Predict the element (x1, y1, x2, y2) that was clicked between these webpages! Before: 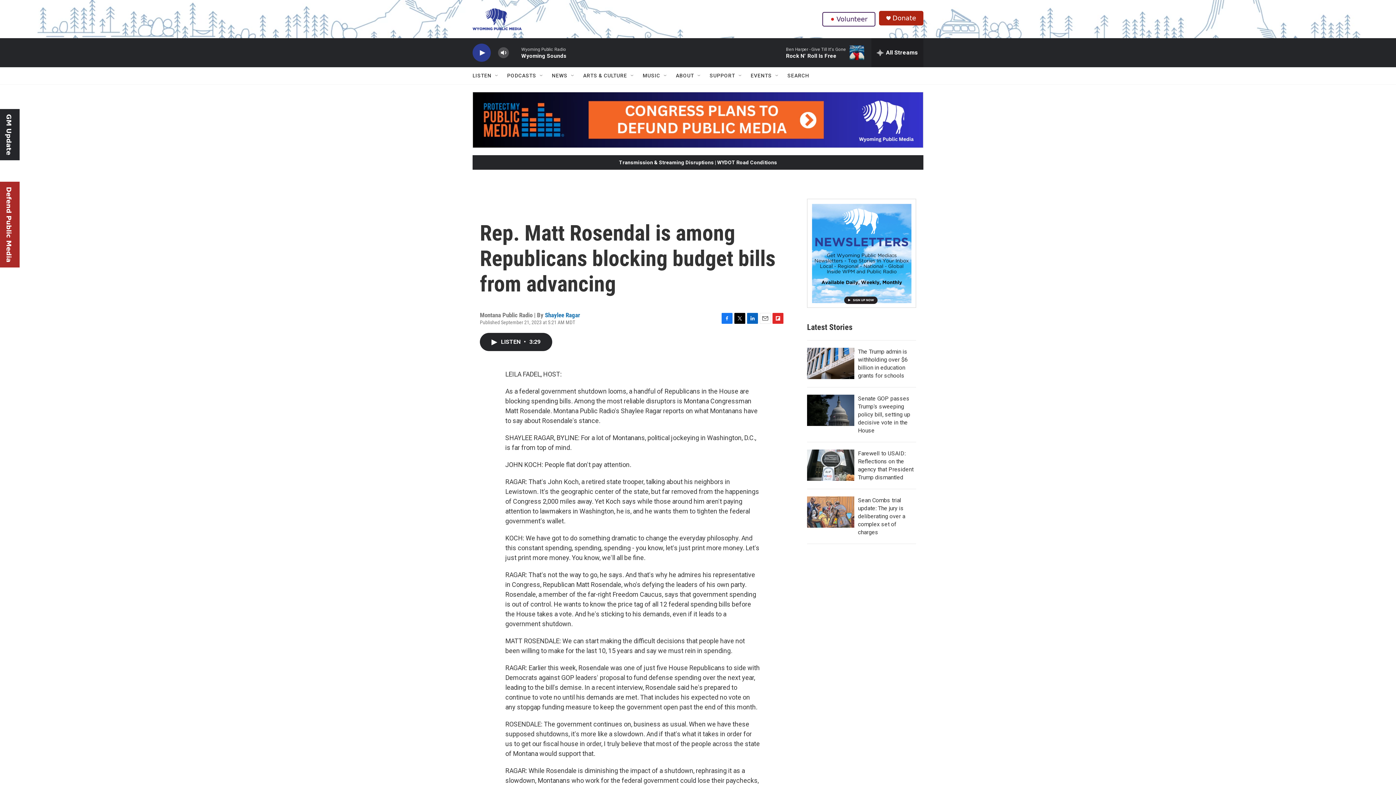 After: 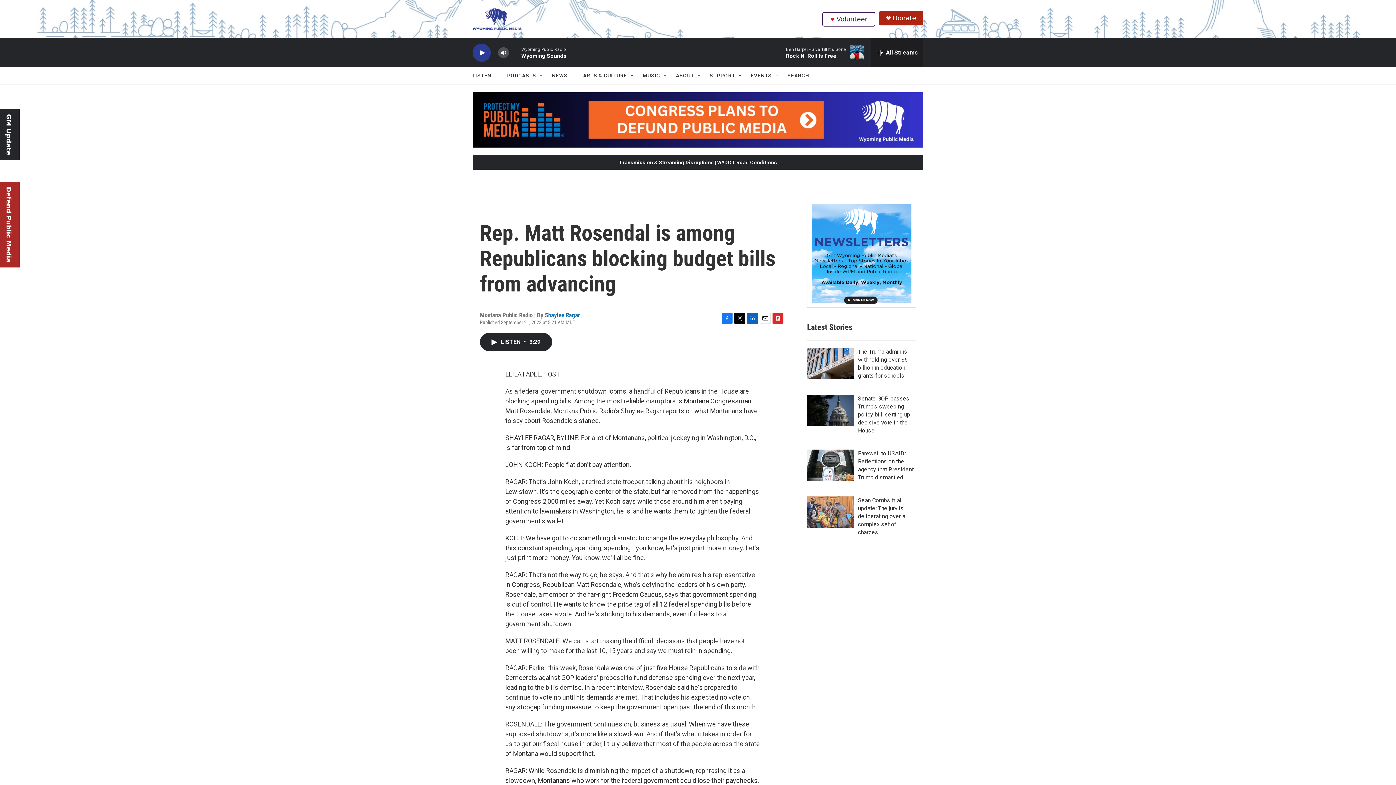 Action: bbox: (721, 313, 732, 324) label: Facebook